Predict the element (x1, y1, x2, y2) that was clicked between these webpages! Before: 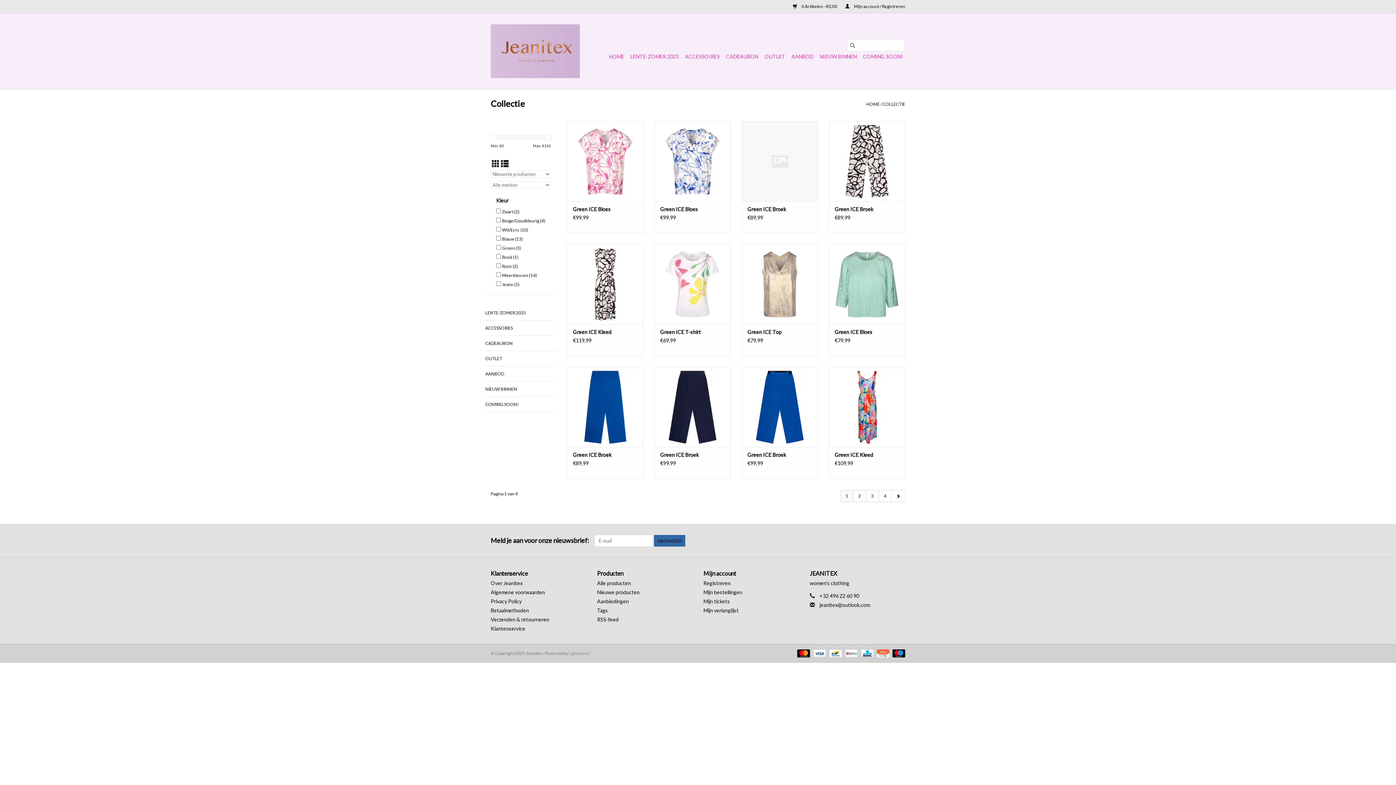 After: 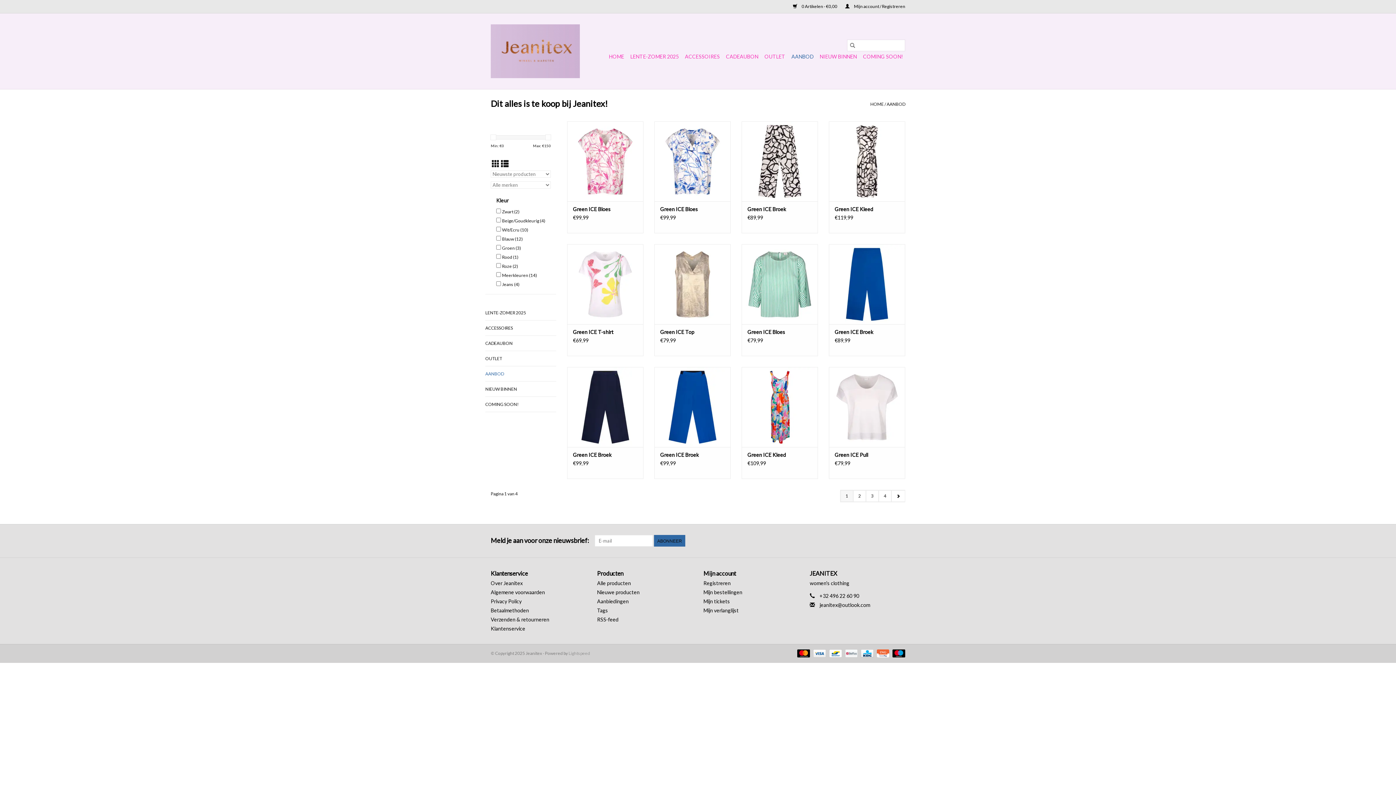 Action: label: AANBOD bbox: (485, 370, 556, 377)